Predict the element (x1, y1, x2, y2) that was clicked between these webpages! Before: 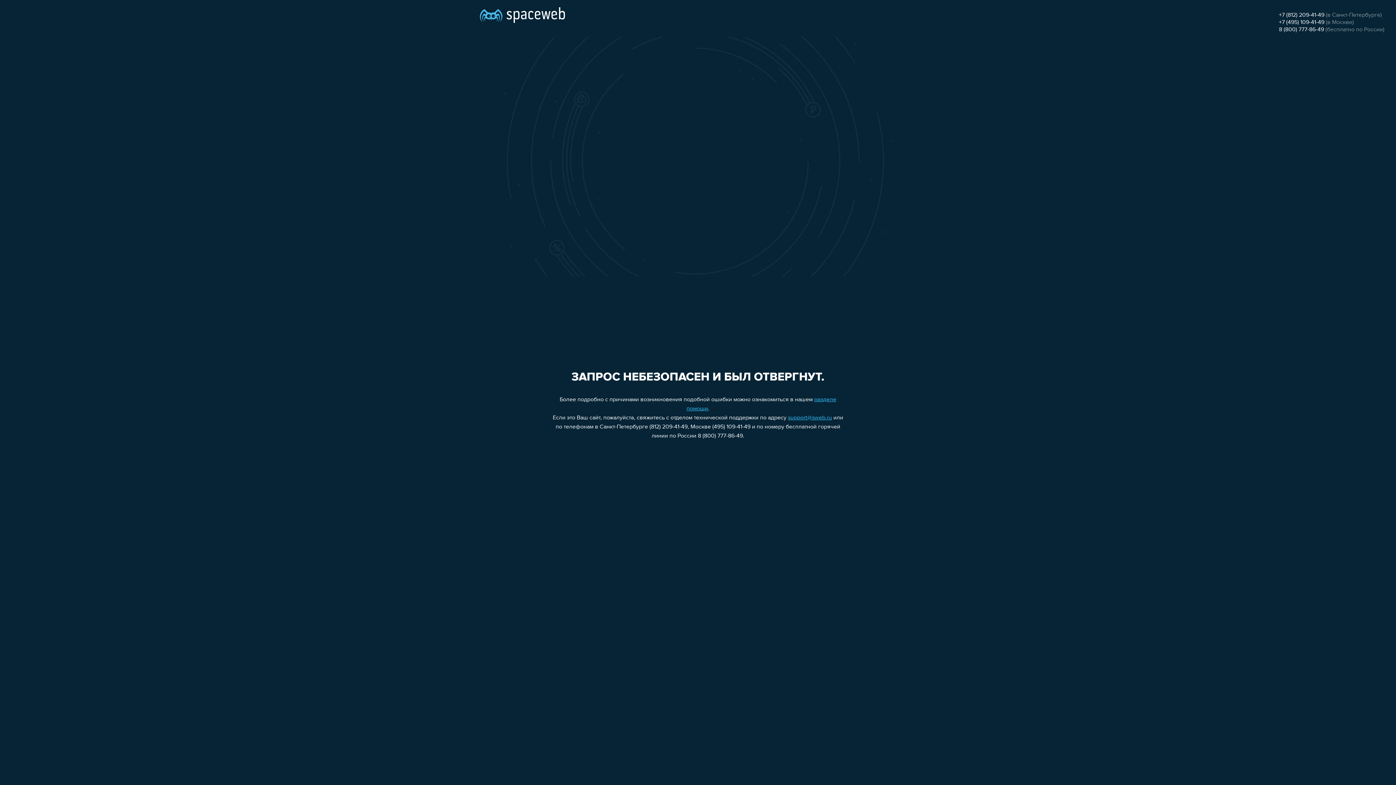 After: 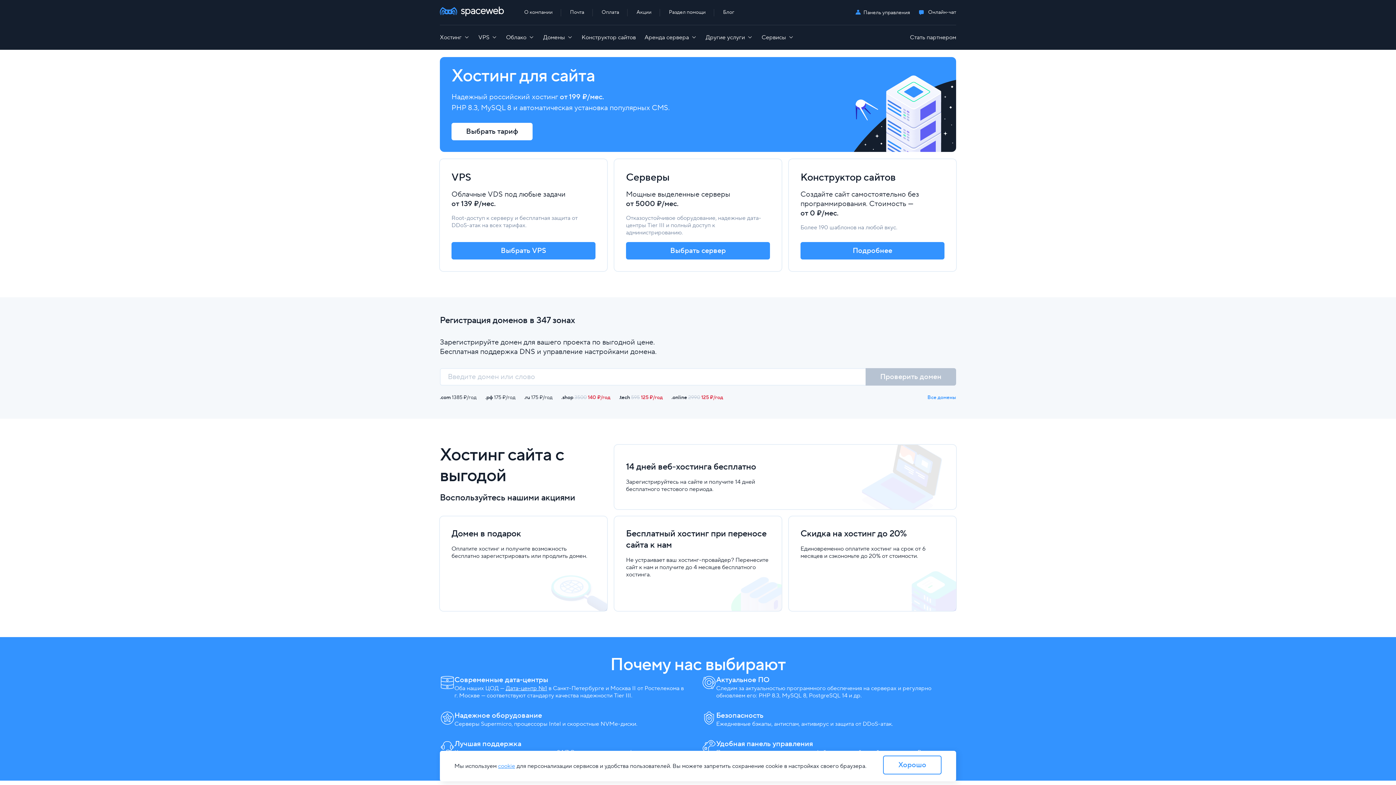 Action: bbox: (480, 0, 565, 25)